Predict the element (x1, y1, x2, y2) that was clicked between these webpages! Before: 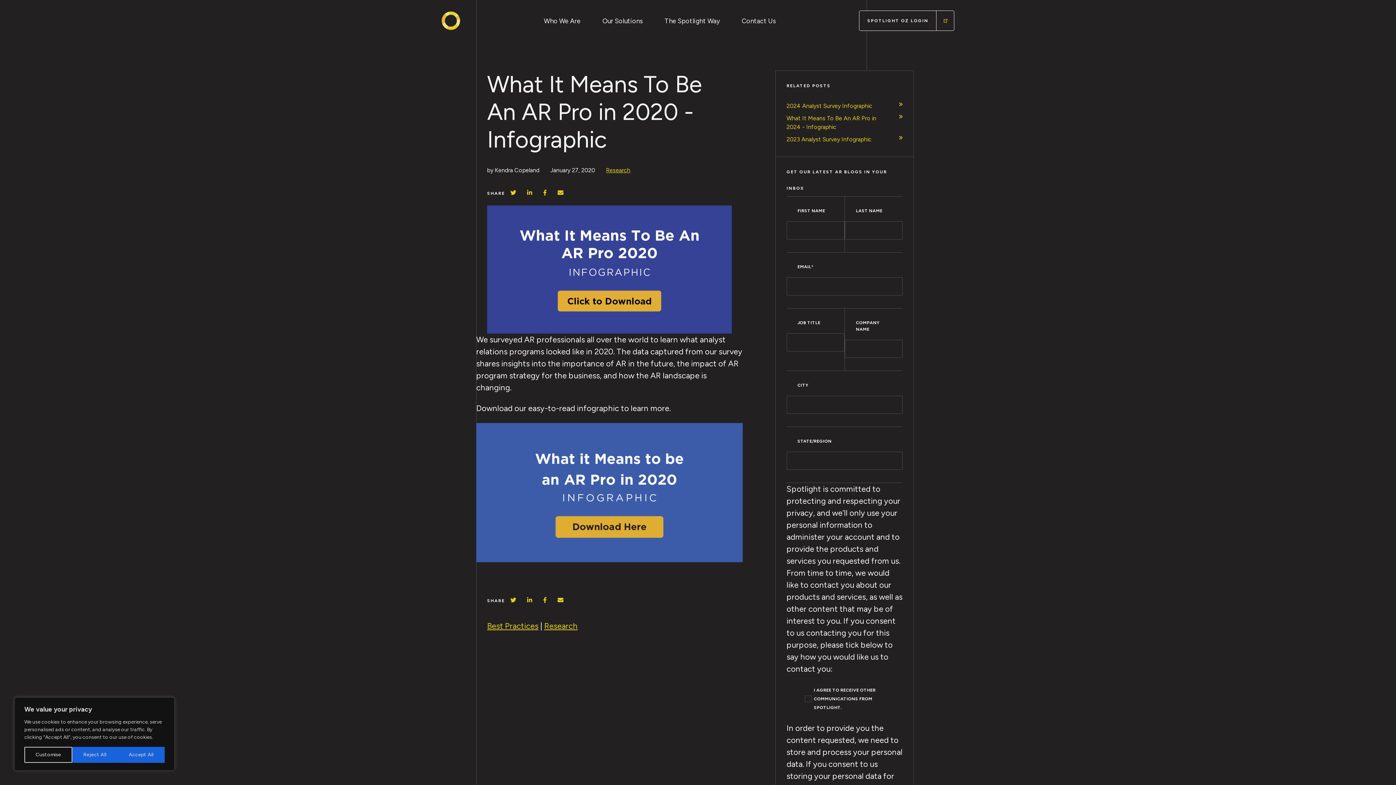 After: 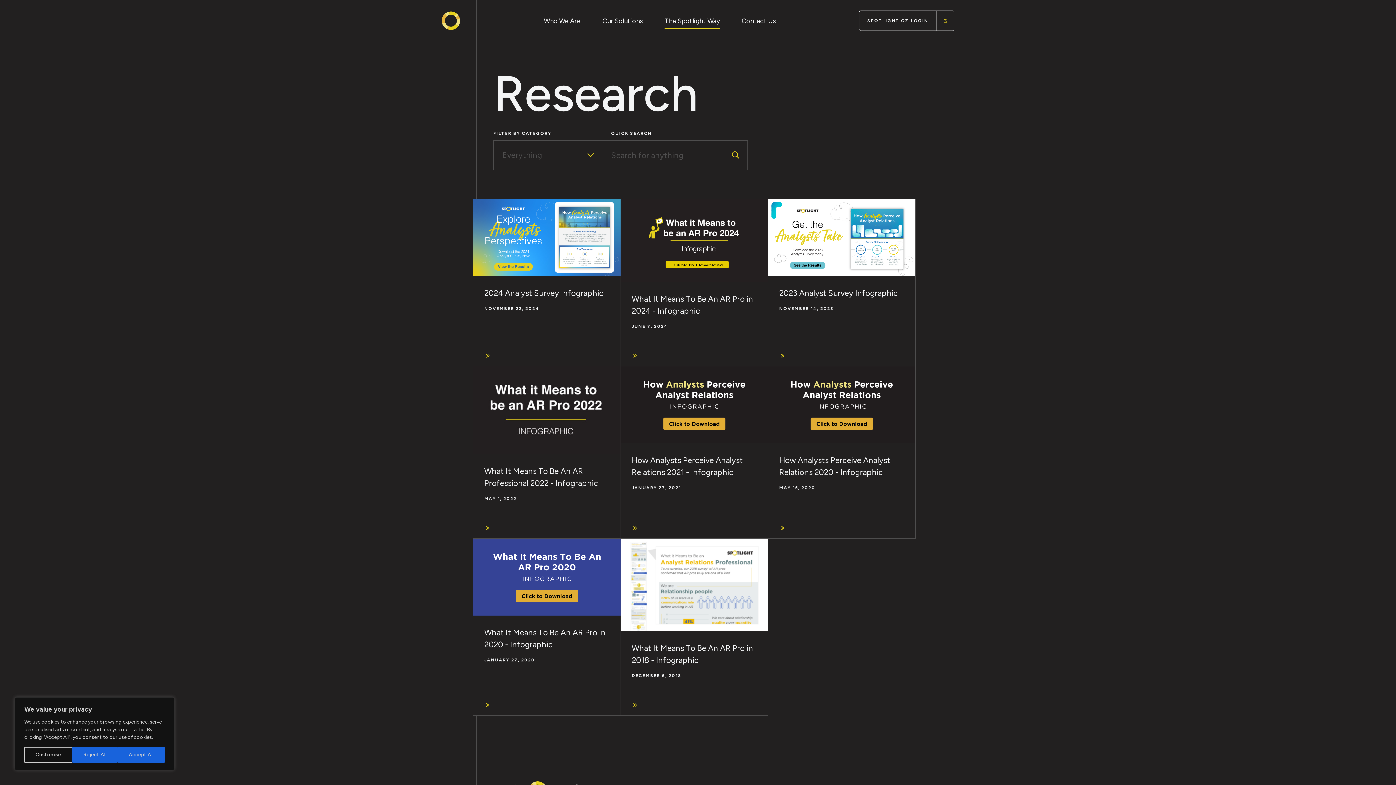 Action: bbox: (606, 166, 630, 173) label: Research